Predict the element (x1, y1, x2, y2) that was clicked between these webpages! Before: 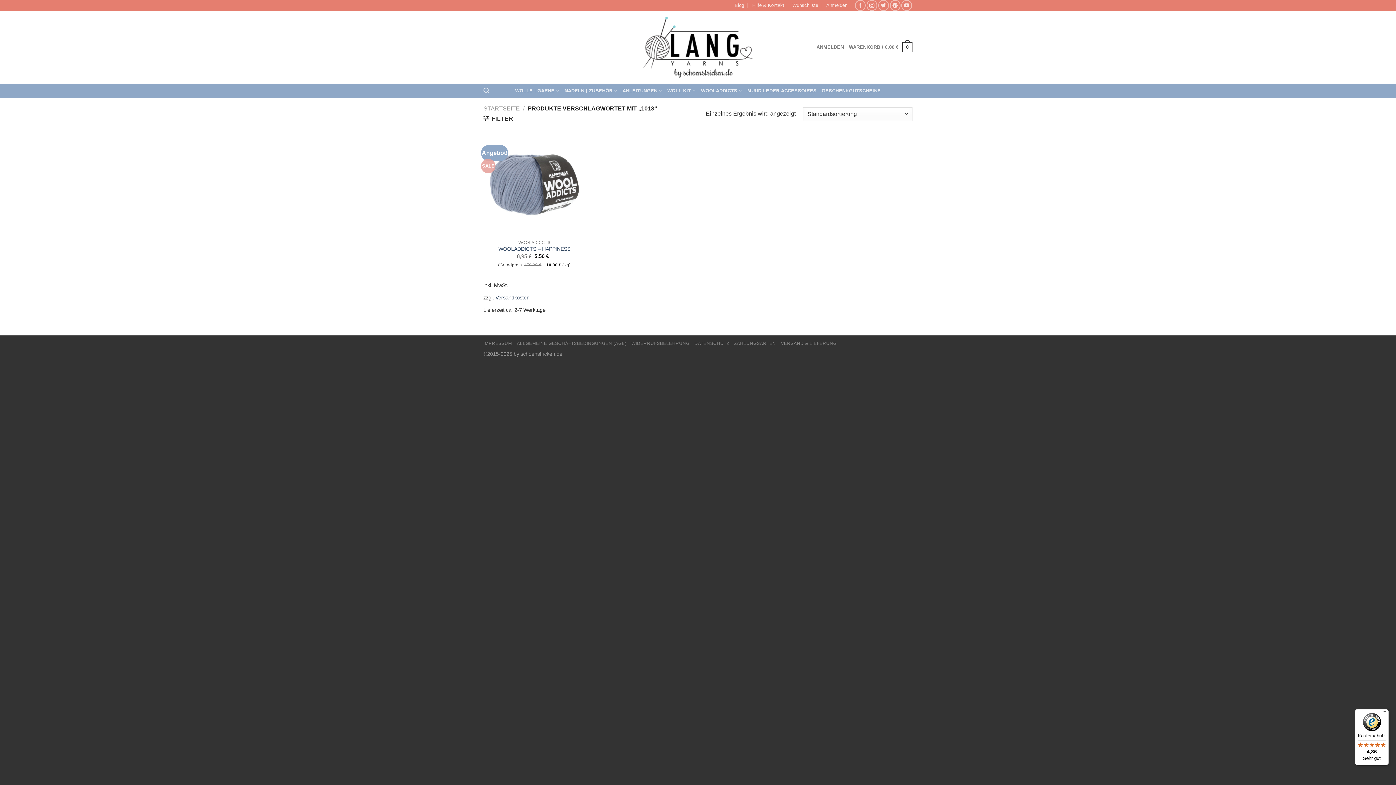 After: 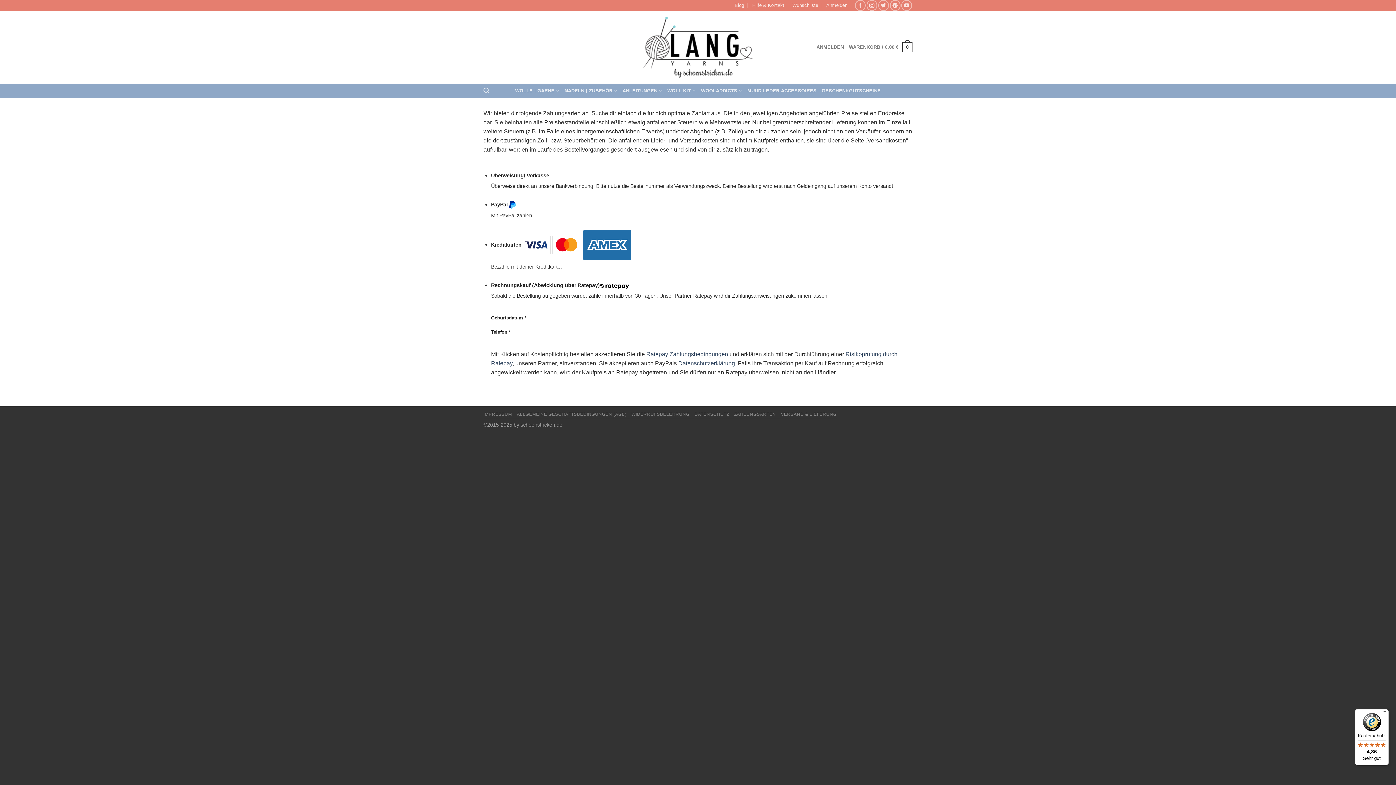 Action: label: ZAHLUNGSARTEN bbox: (734, 341, 776, 346)